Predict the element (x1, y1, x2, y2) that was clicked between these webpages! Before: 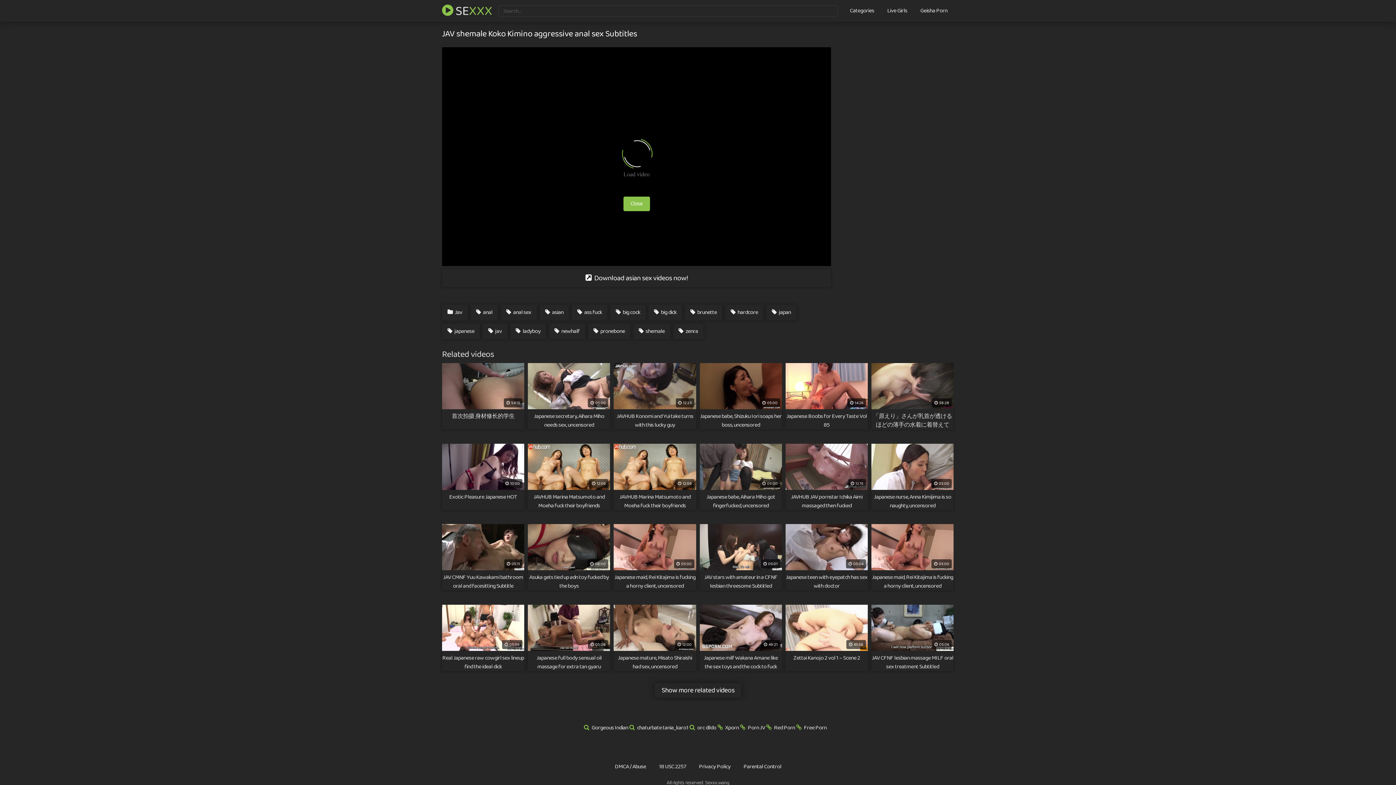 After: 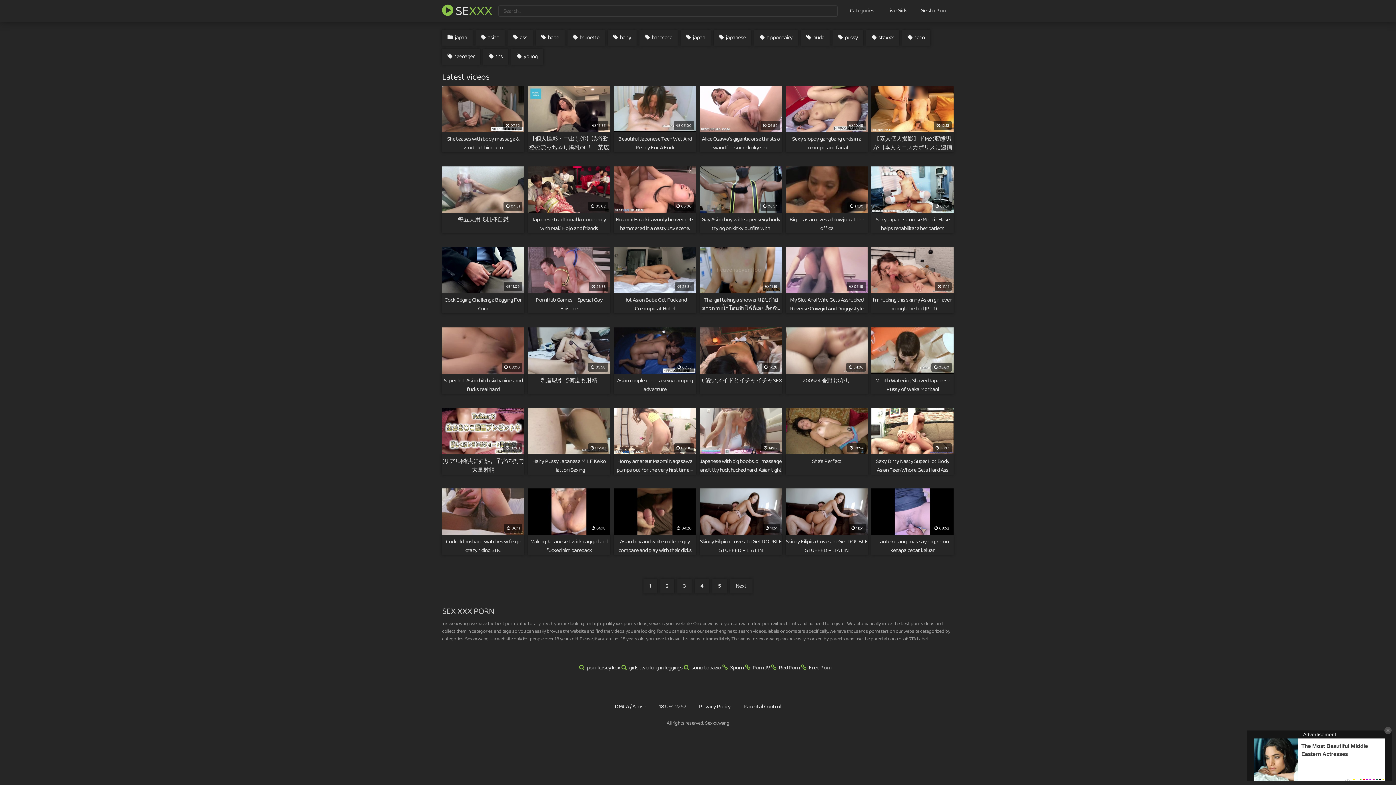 Action: label:  SEXXX bbox: (442, 3, 492, 16)